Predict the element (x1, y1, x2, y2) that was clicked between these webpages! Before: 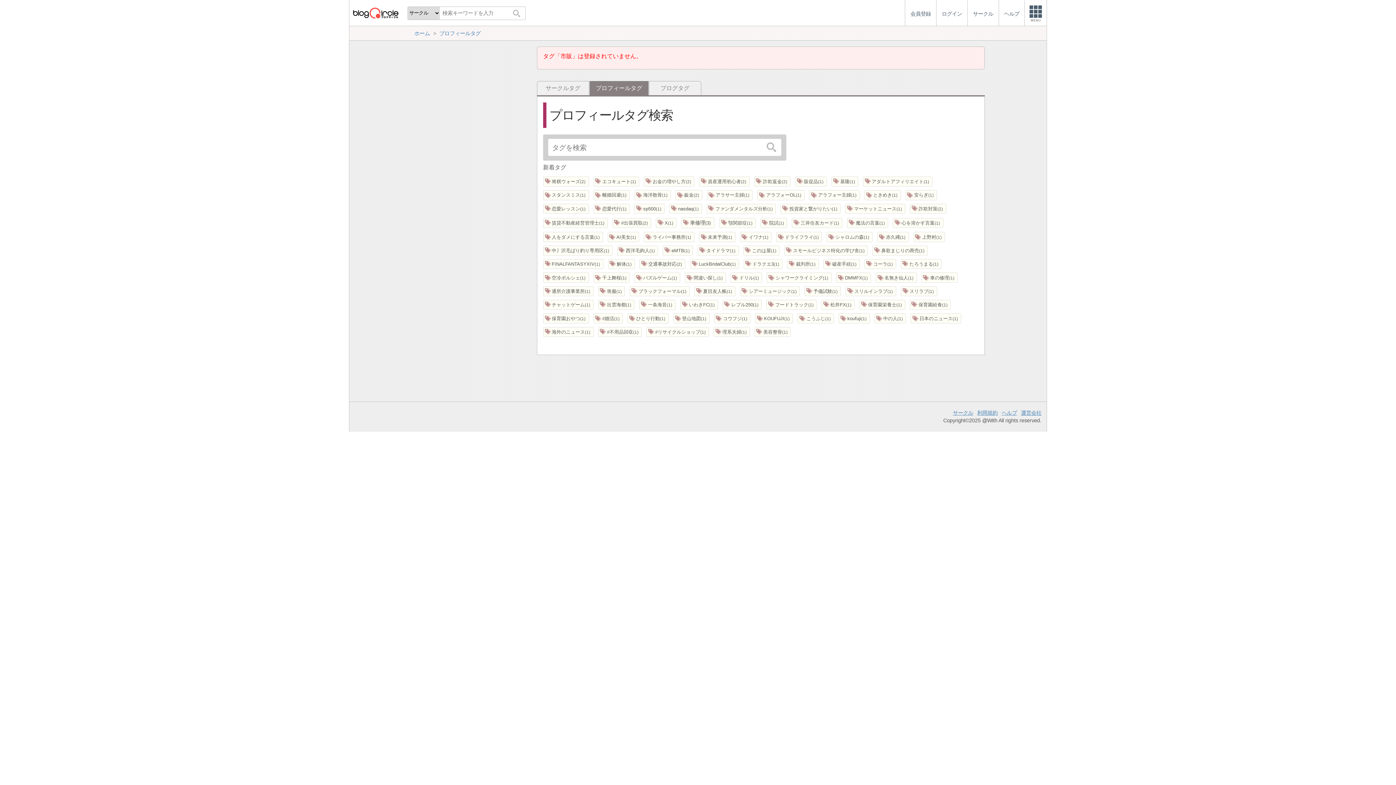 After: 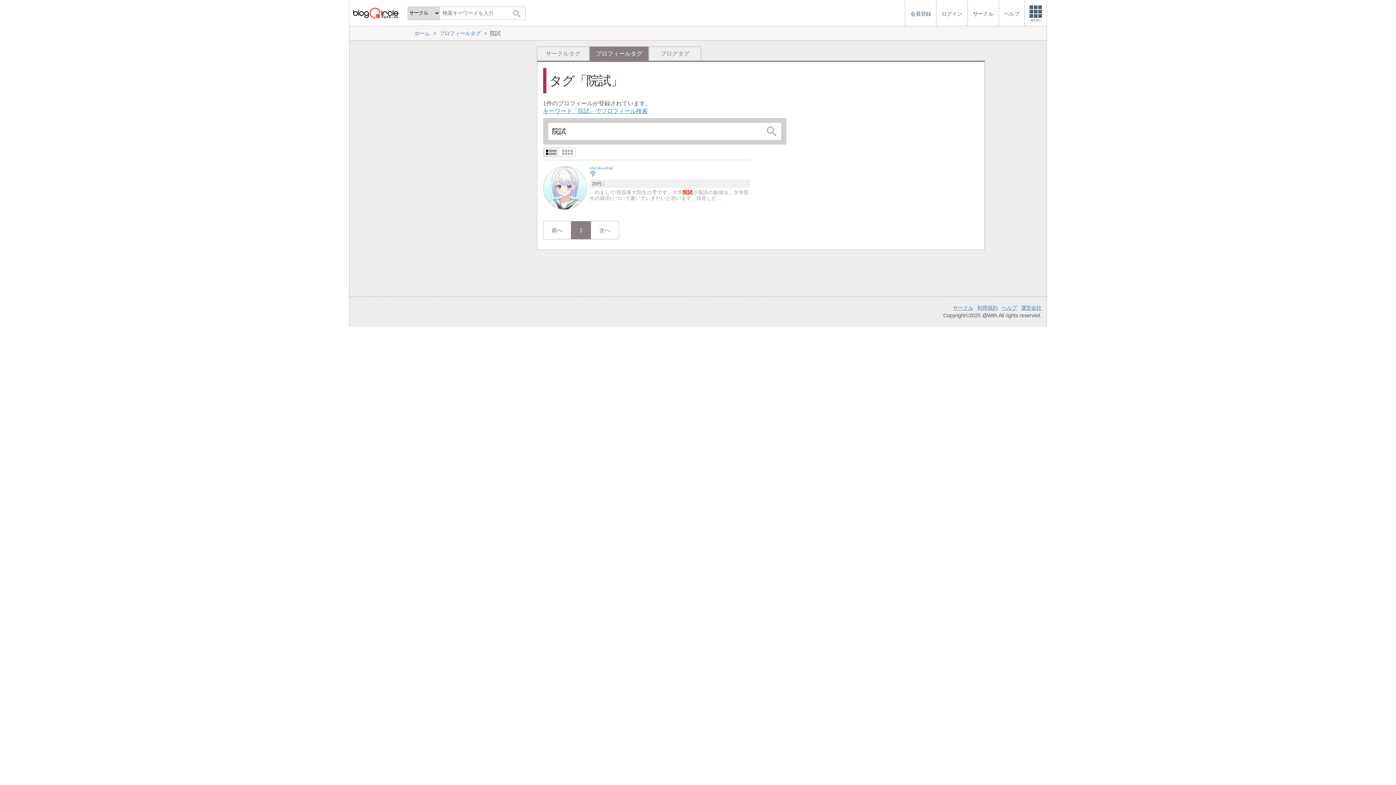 Action: bbox: (760, 218, 787, 227)